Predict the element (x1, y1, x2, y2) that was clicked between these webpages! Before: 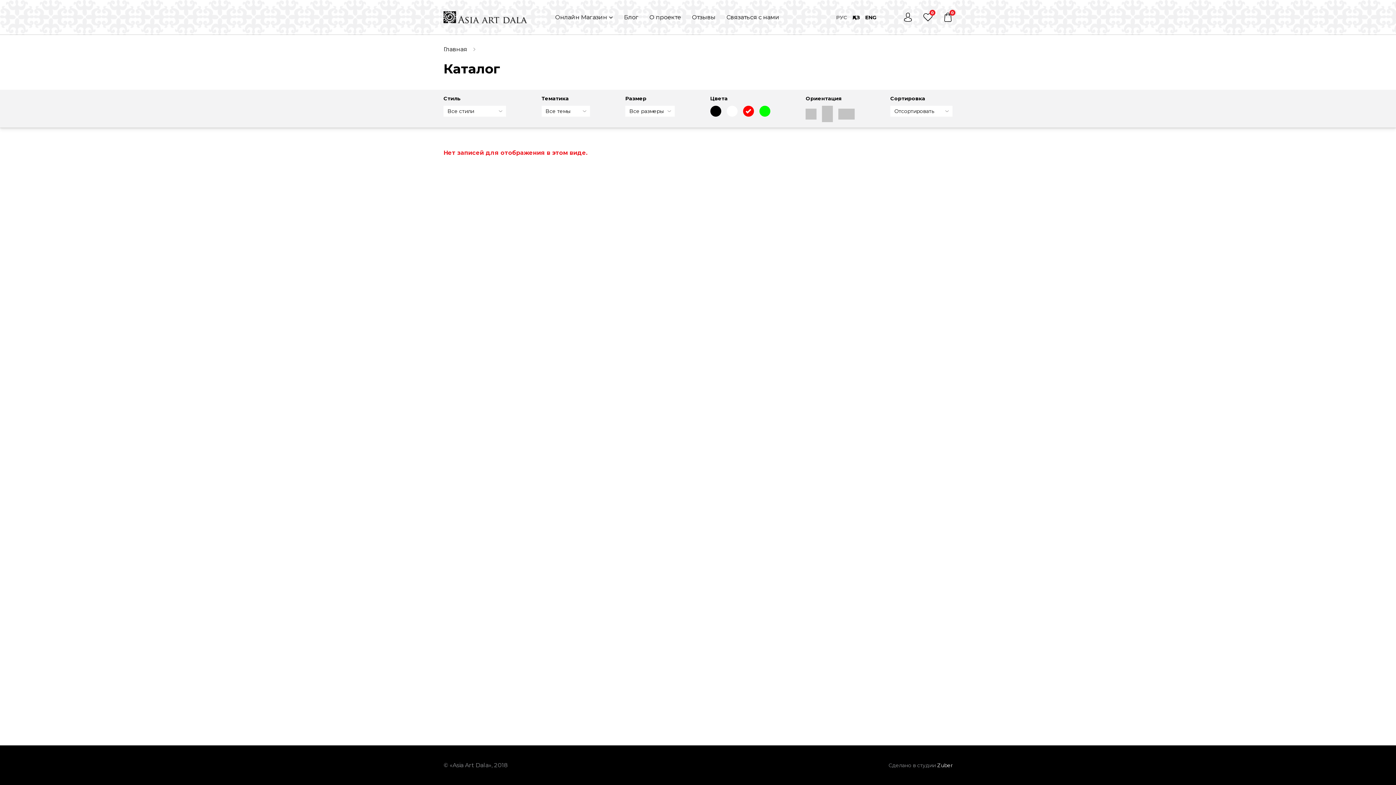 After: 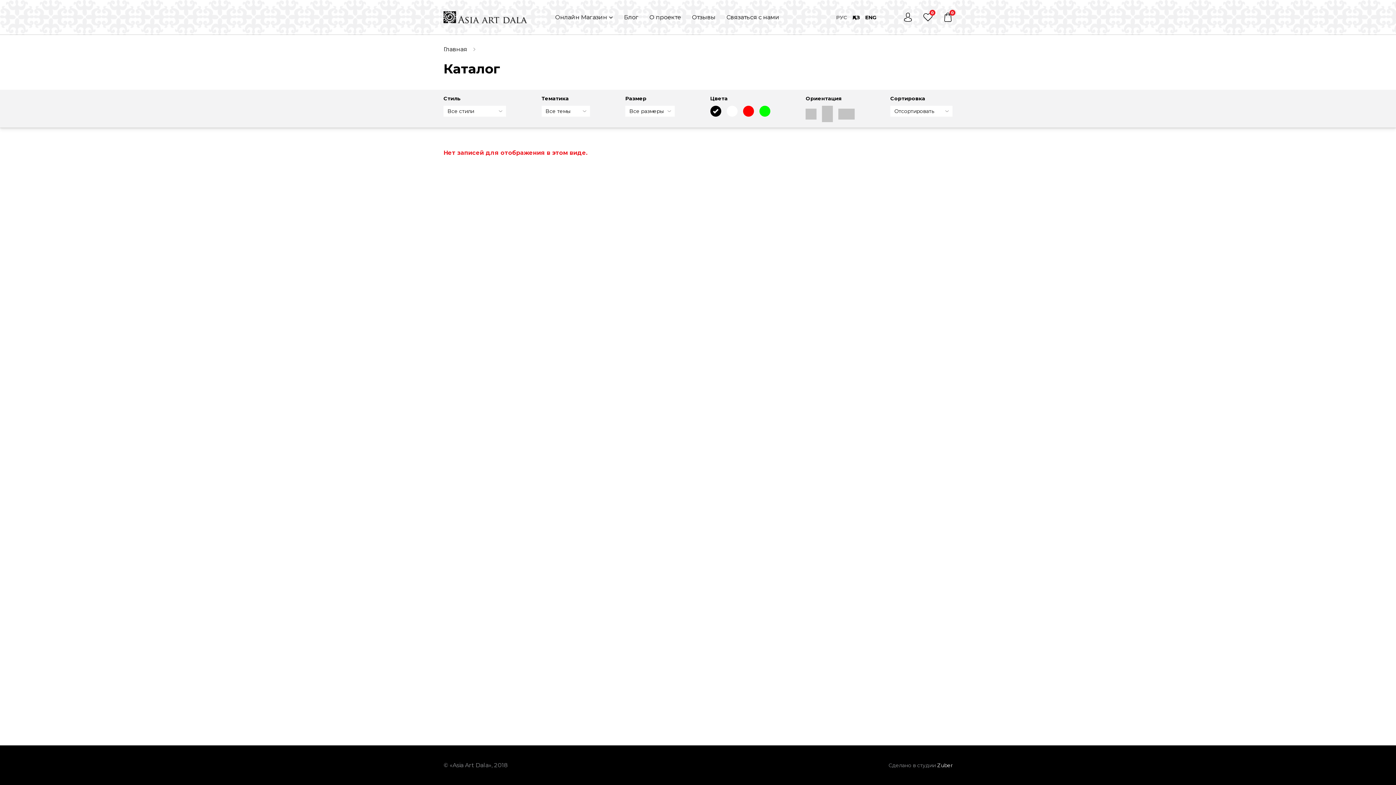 Action: bbox: (710, 105, 721, 116)